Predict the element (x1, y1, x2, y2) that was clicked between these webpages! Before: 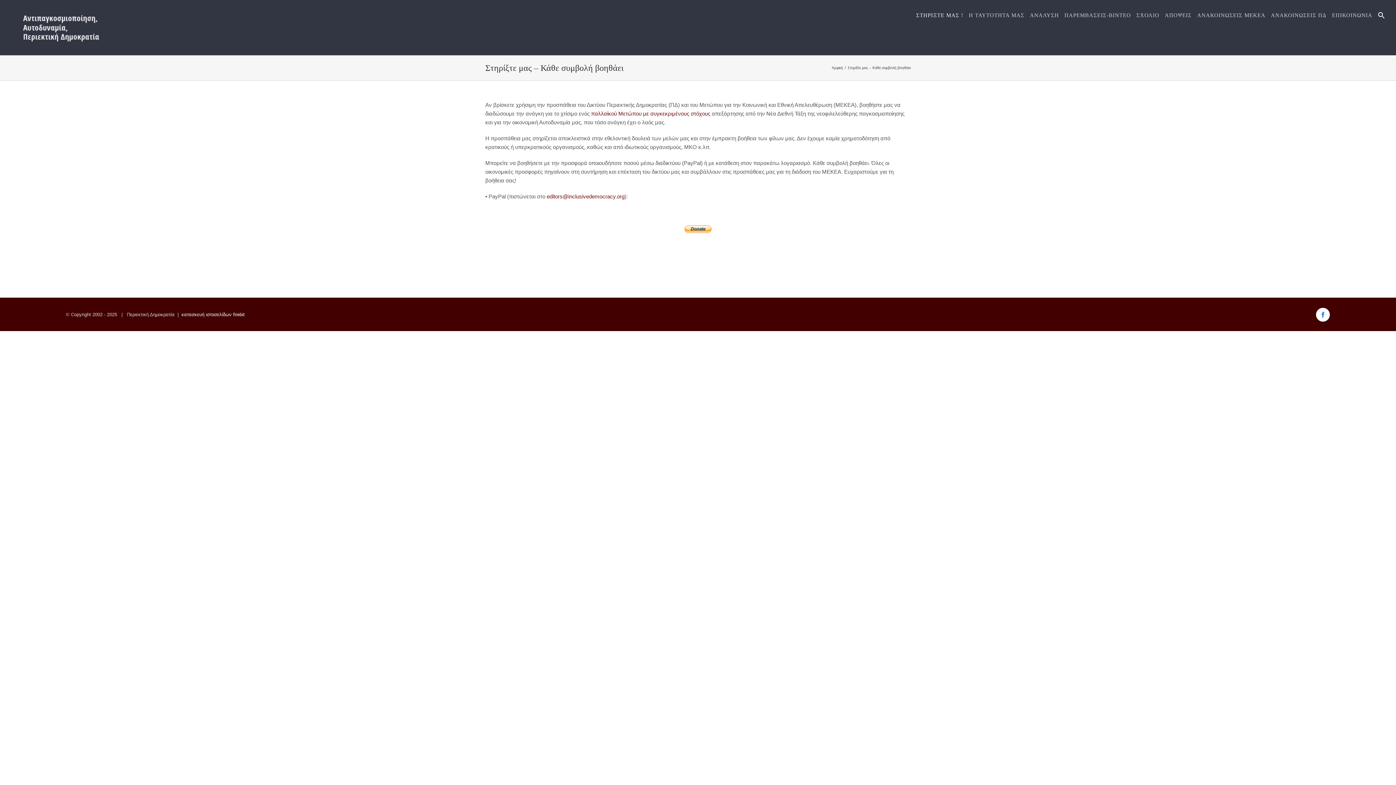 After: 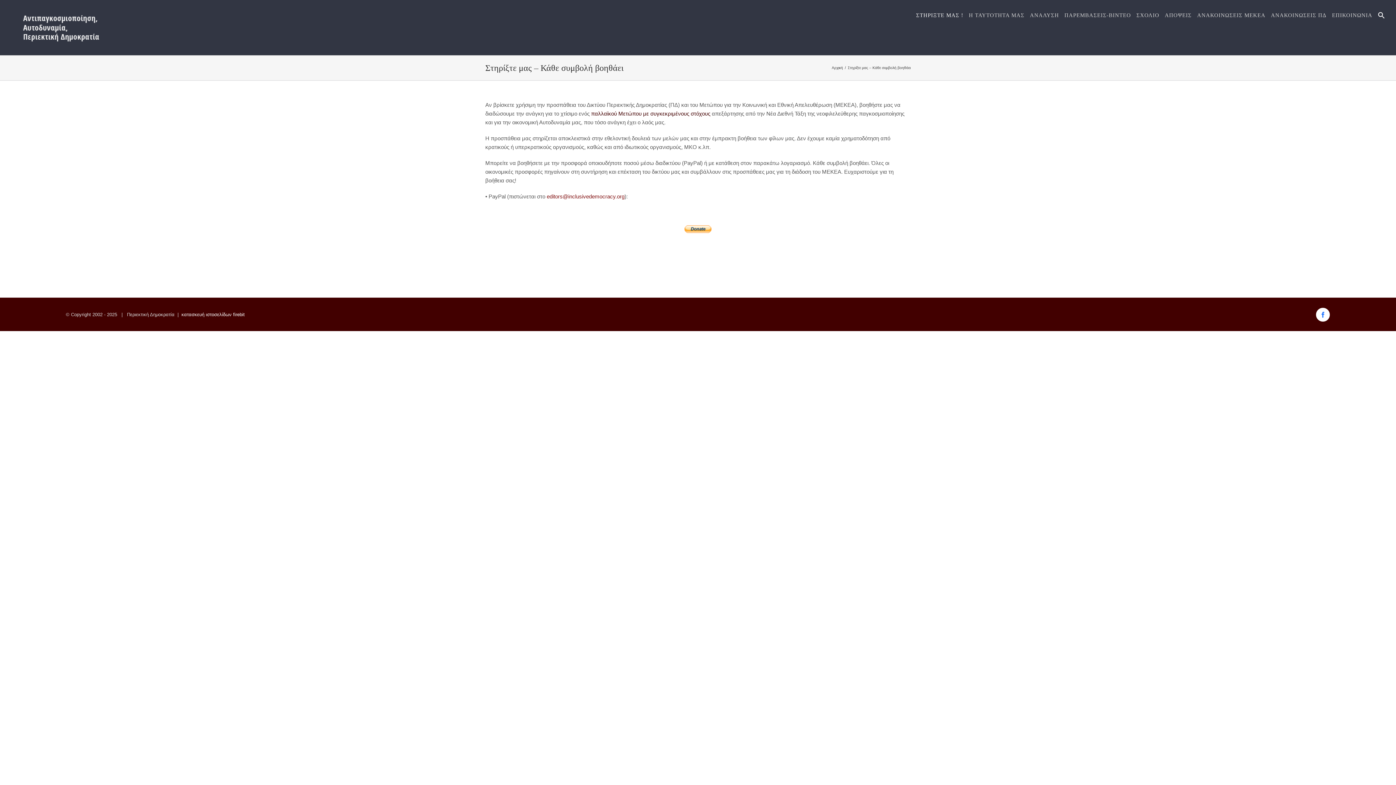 Action: label: παλλαϊκού Μετώπου με συγκεκριμένους στόχους  bbox: (591, 110, 712, 116)